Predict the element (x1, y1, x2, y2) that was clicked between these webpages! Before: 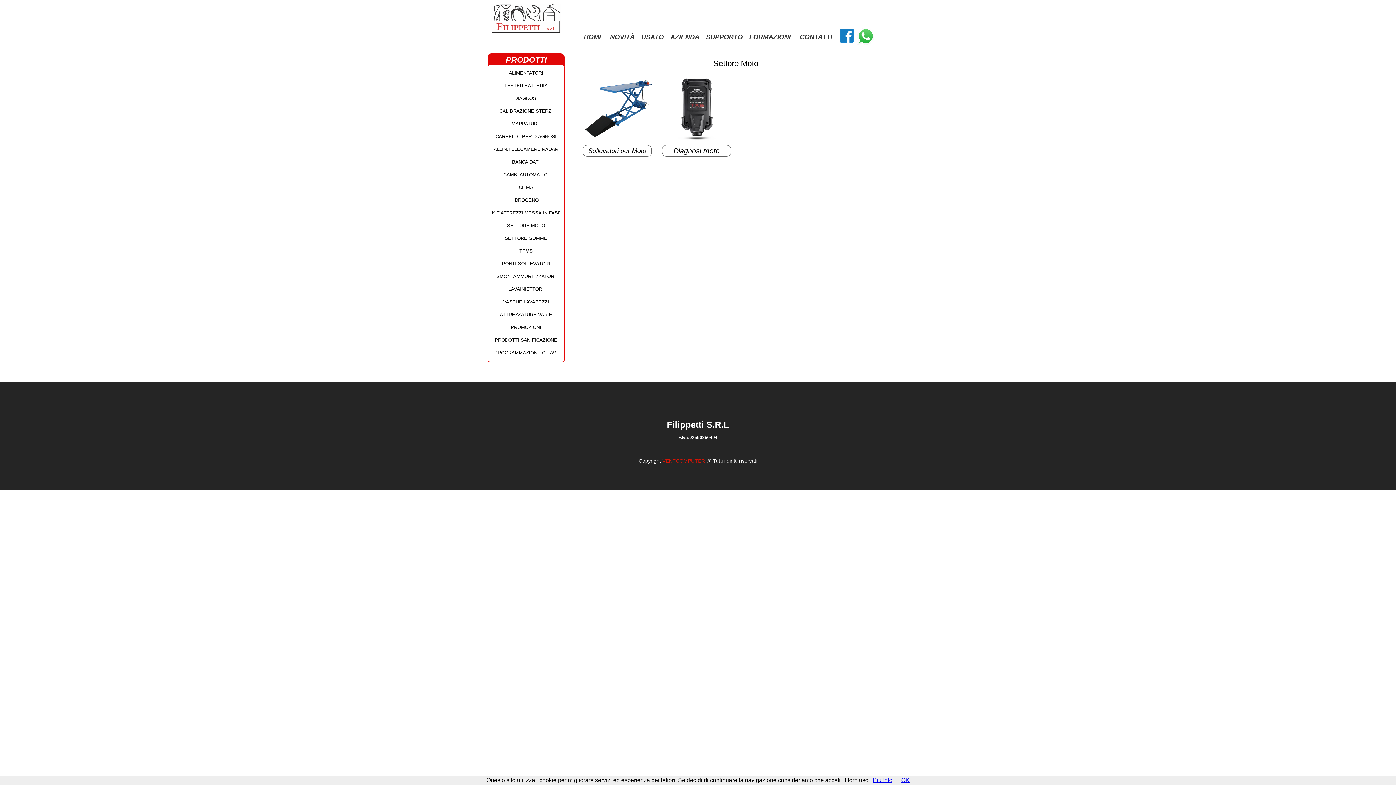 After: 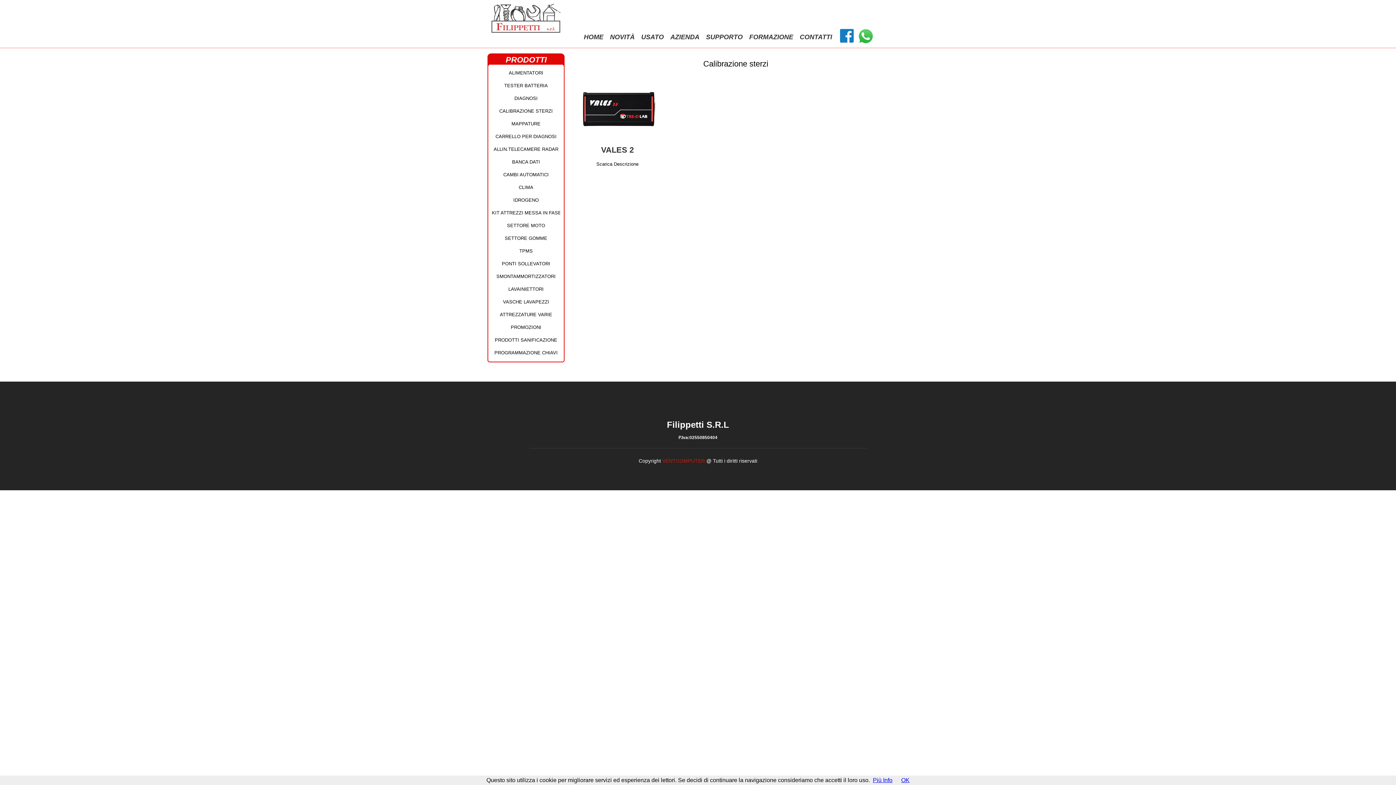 Action: label: CALIBRAZIONE STERZI bbox: (488, 104, 564, 117)